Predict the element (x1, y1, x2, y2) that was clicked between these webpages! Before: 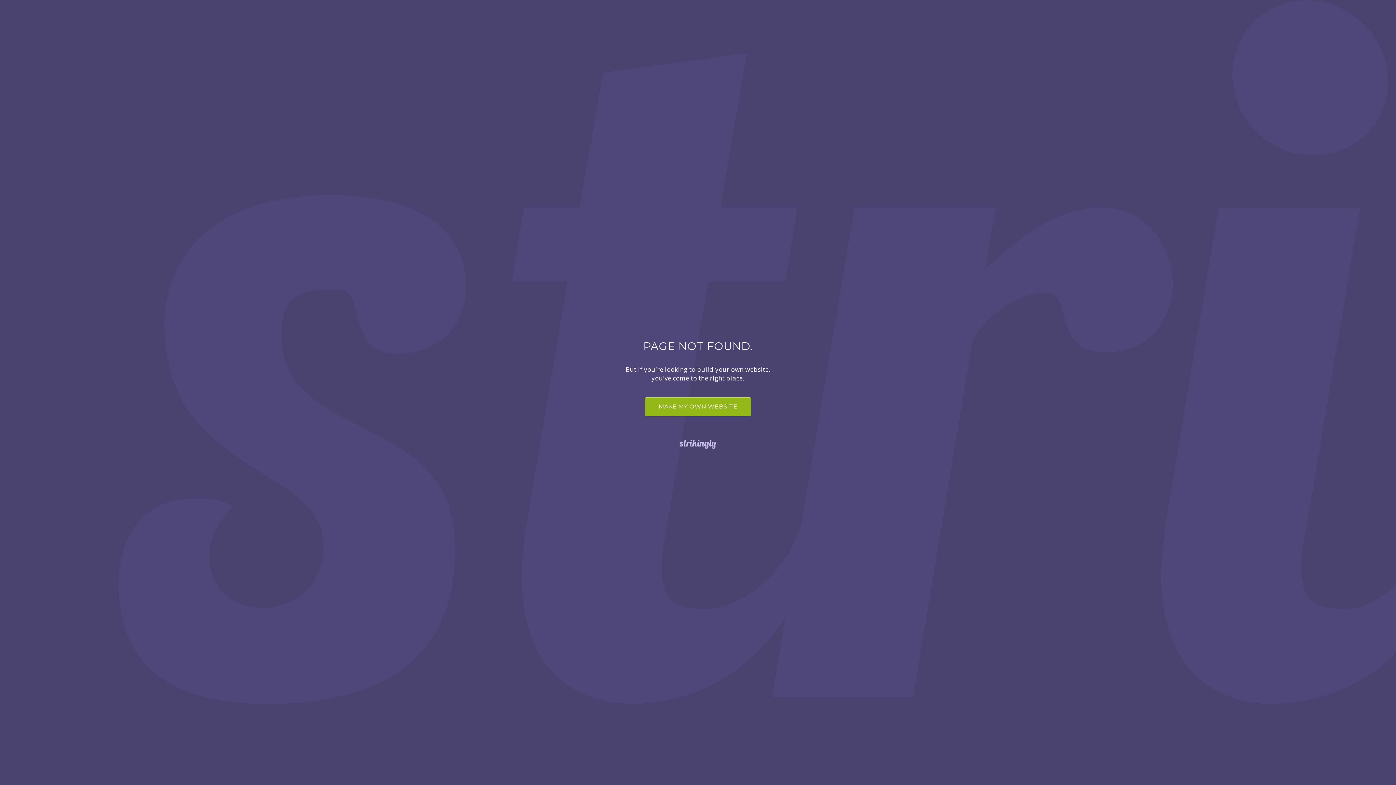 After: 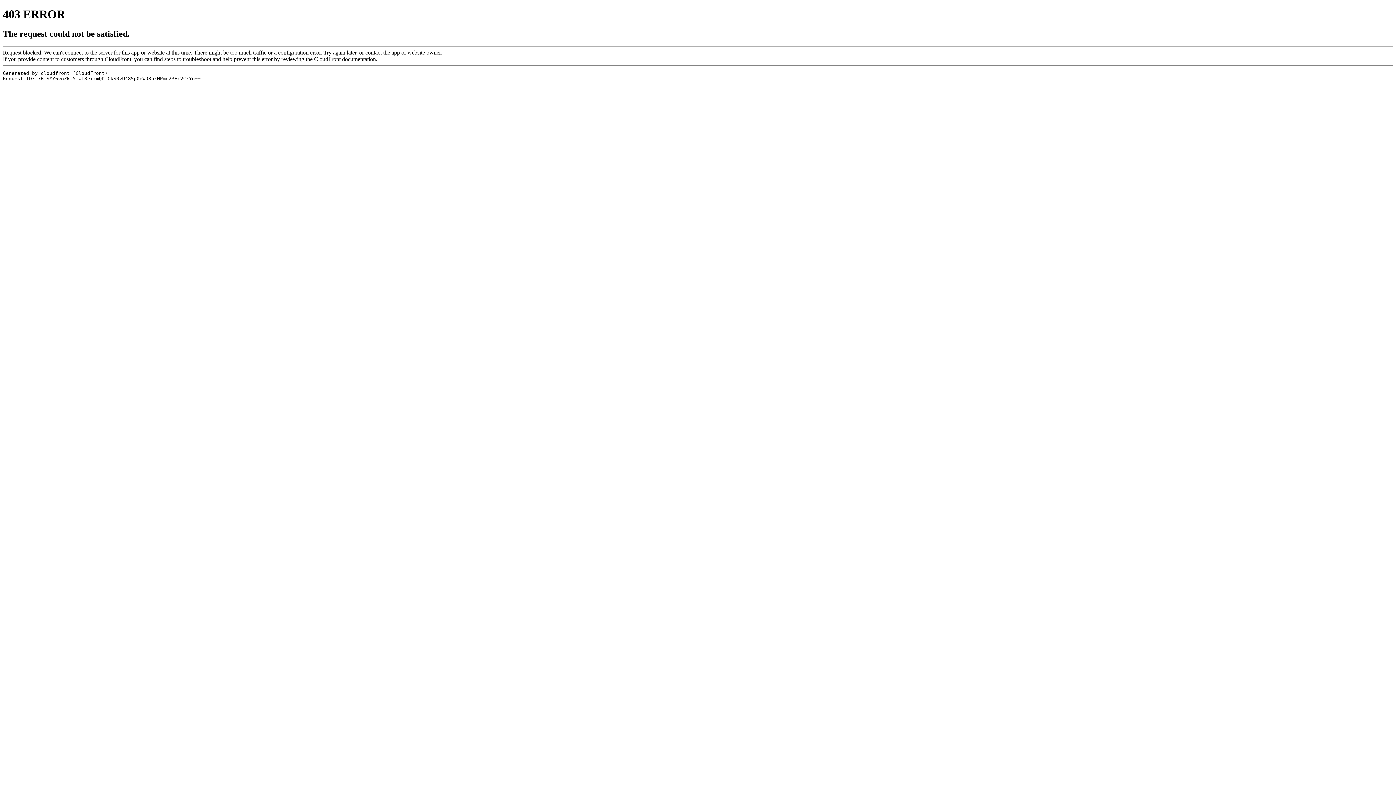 Action: bbox: (0, 438, 1396, 450)